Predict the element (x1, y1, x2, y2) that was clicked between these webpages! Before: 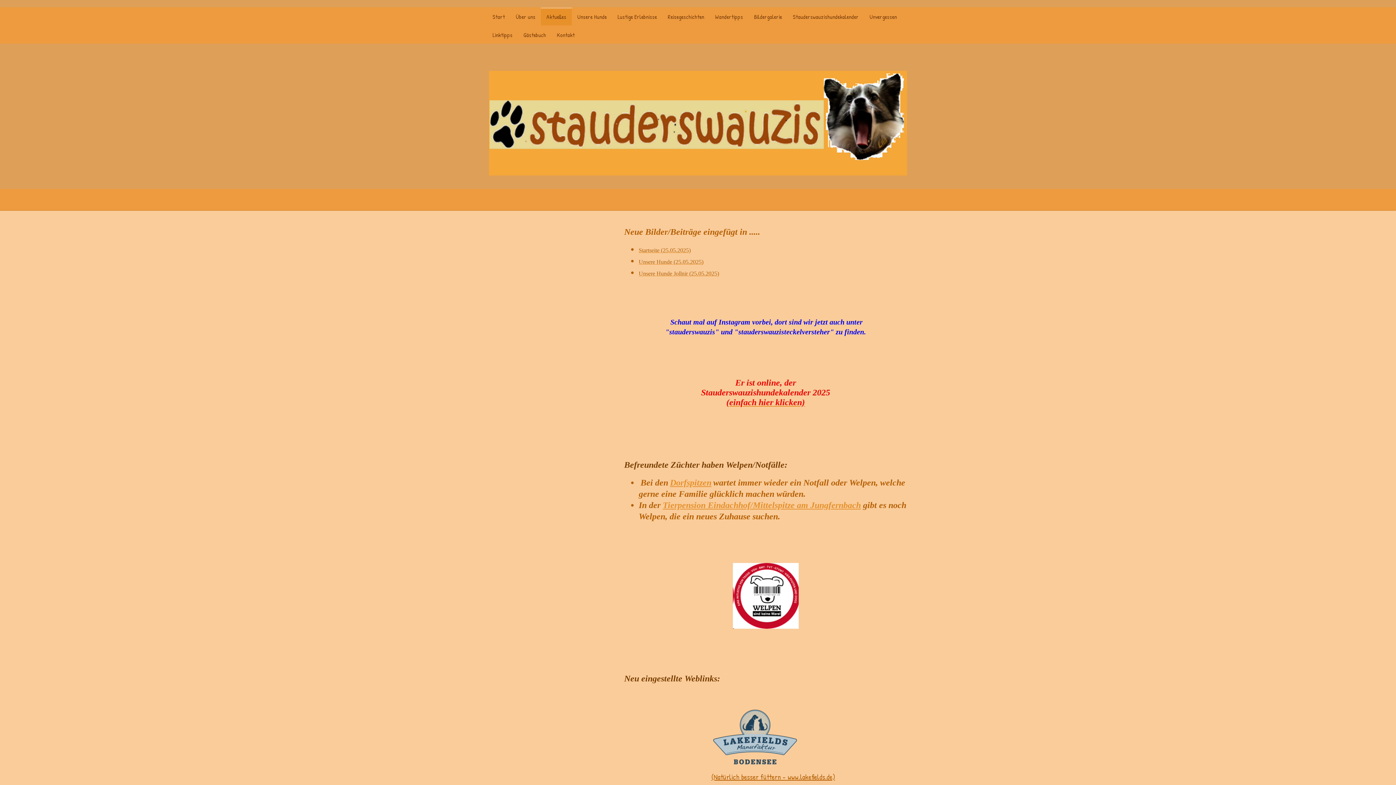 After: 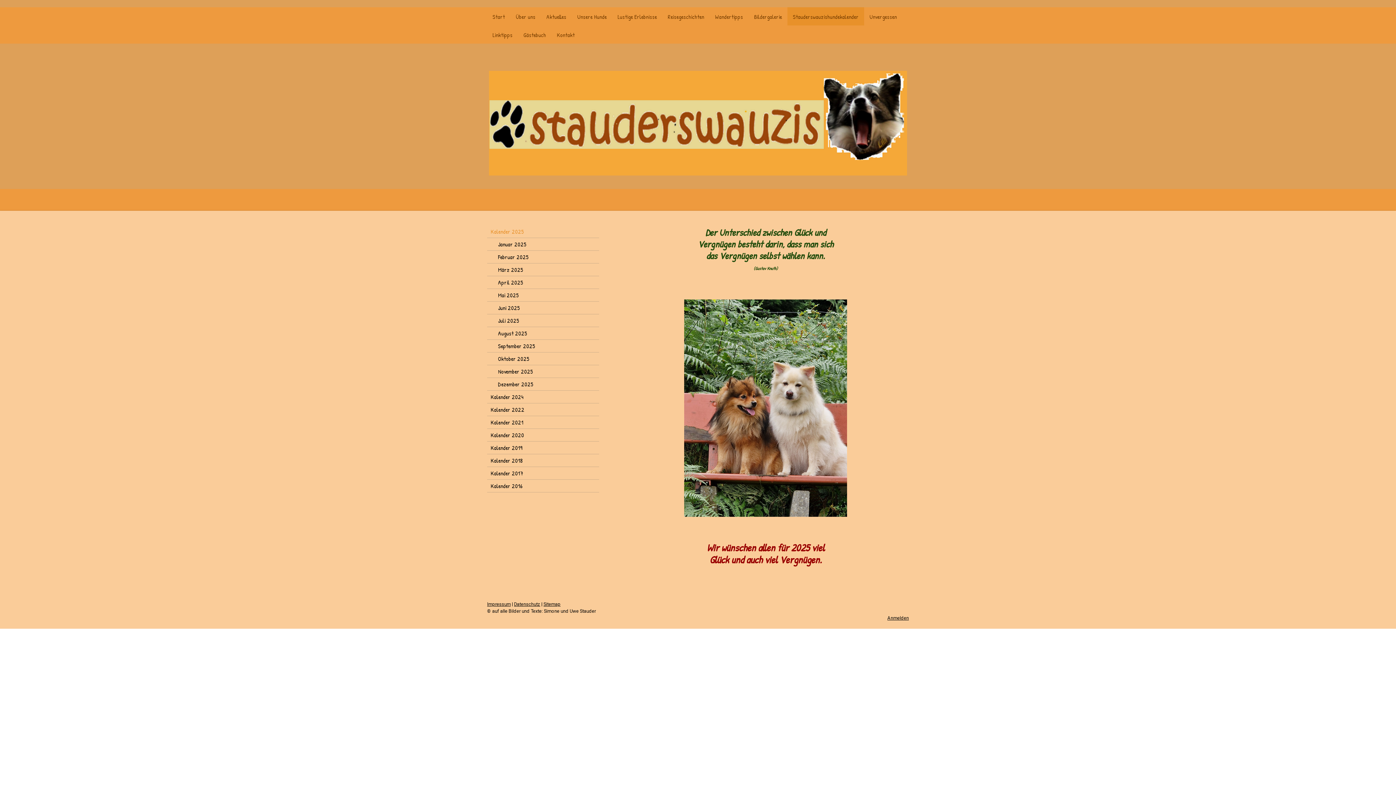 Action: bbox: (726, 397, 805, 407) label: (einfach hier klicken)